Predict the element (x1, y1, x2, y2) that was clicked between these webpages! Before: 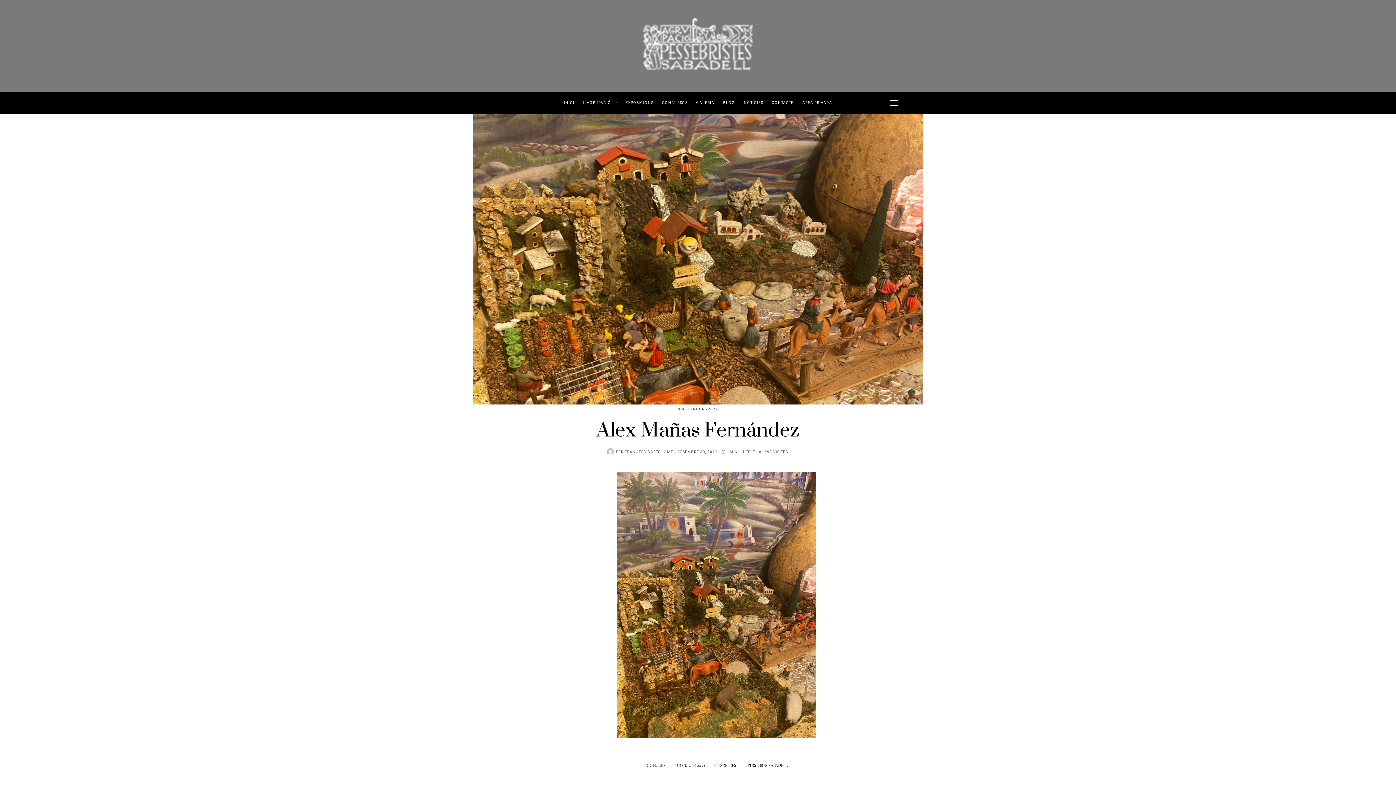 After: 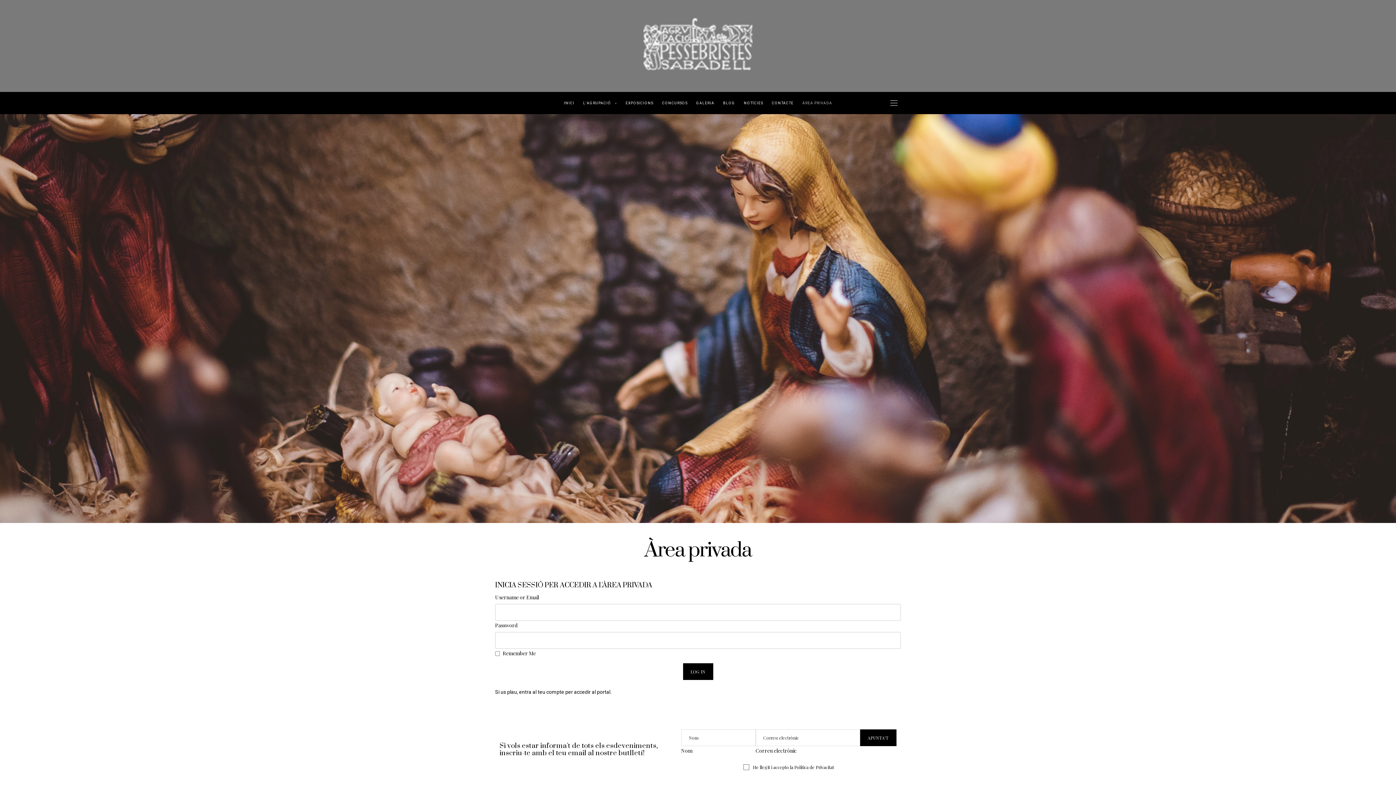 Action: bbox: (798, 92, 836, 113) label: ÀREA PRIVADA